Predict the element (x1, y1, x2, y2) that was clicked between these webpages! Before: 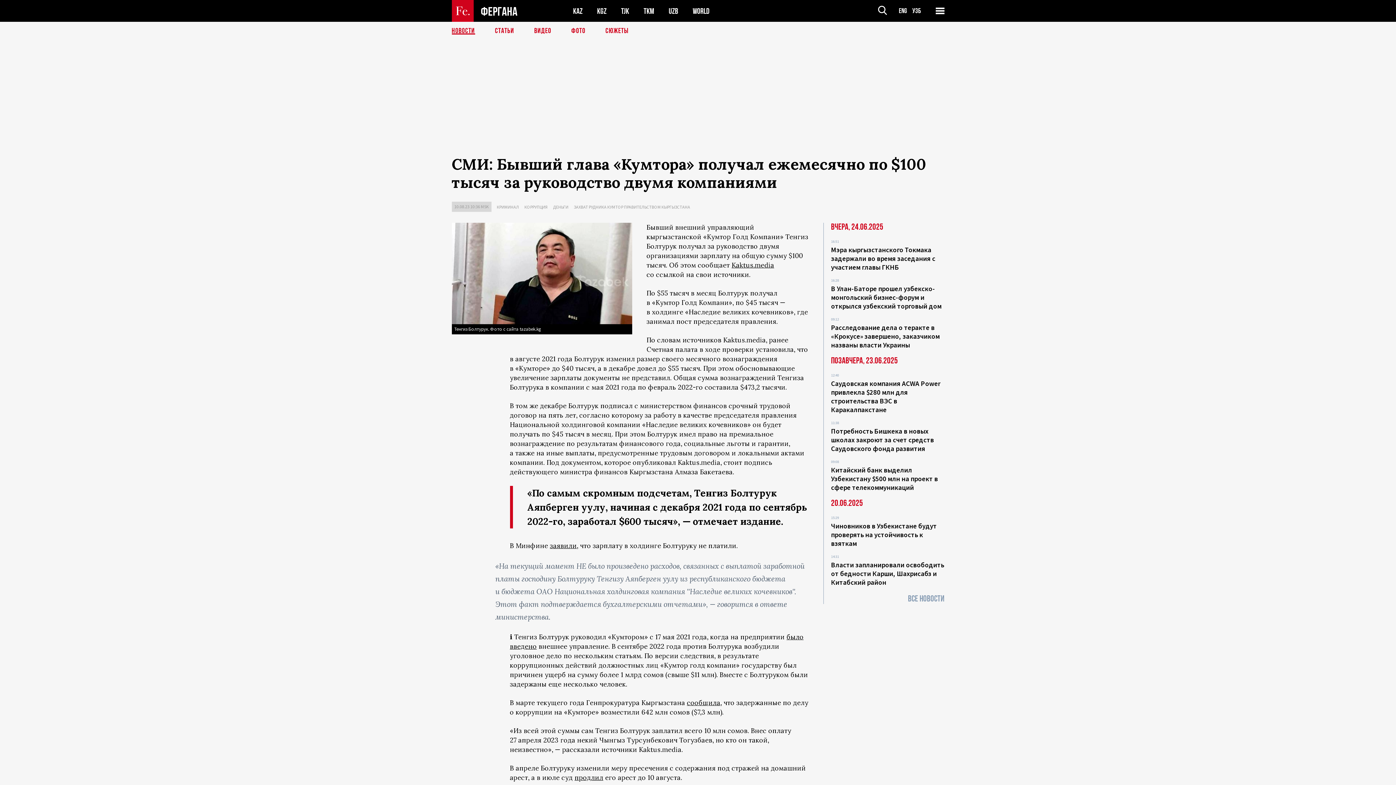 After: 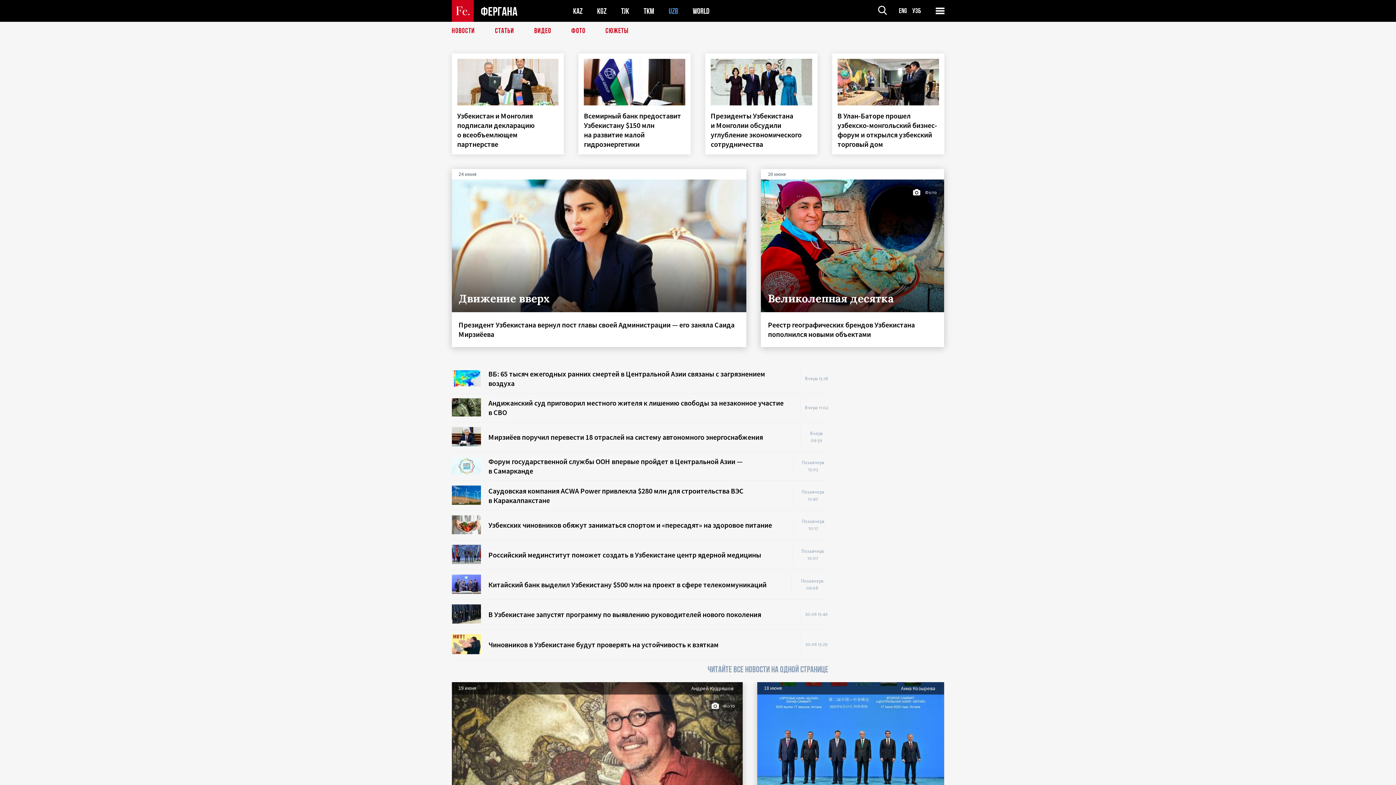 Action: bbox: (668, 6, 678, 15) label: UZB